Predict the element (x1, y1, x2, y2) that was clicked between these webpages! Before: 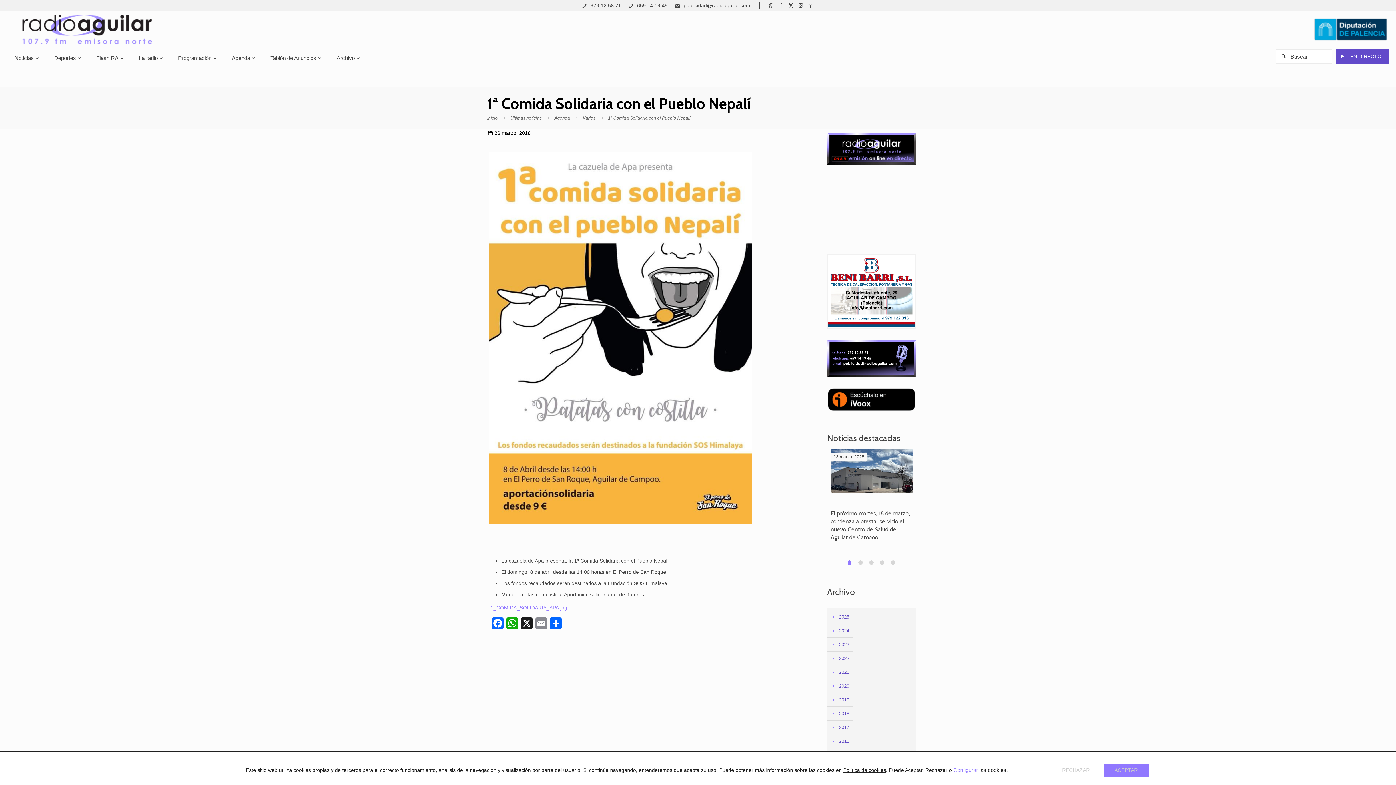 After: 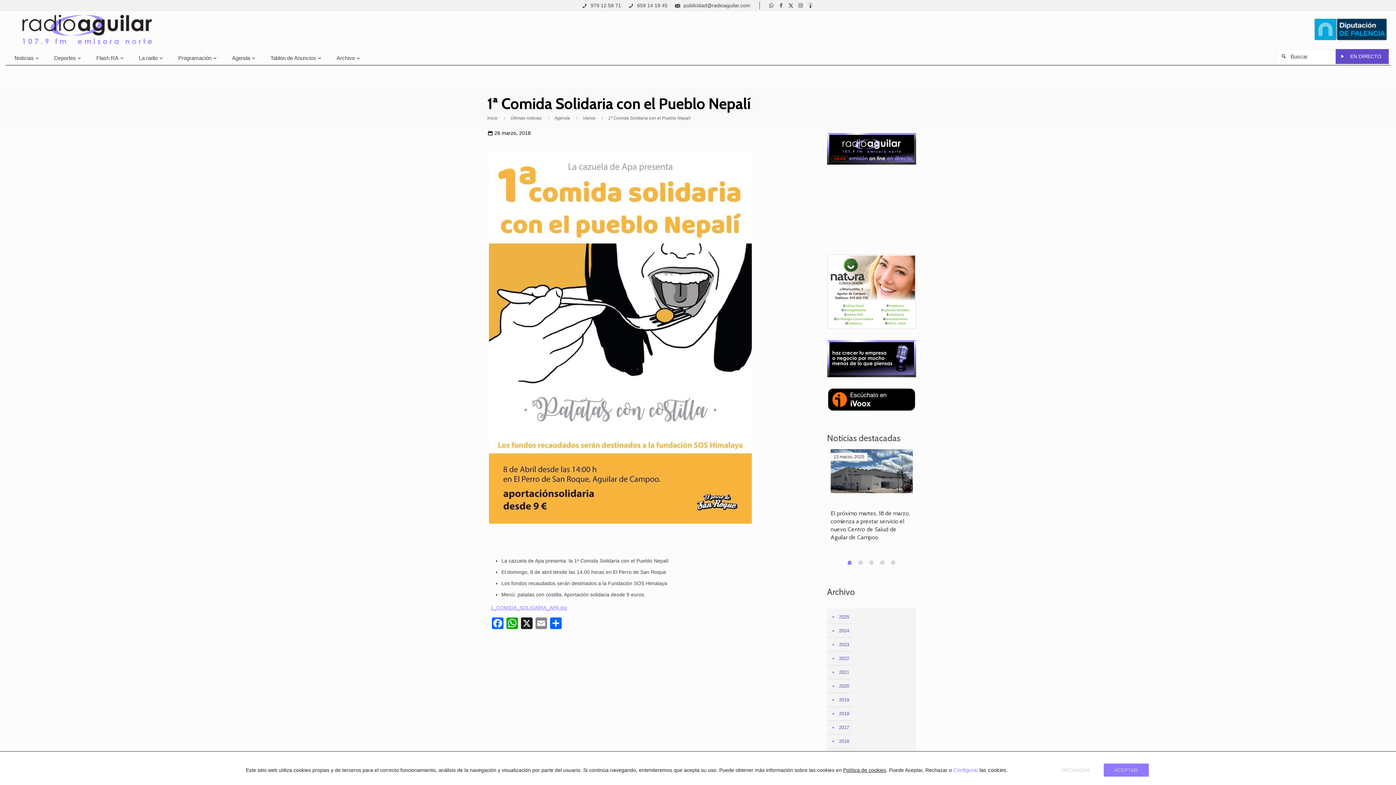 Action: bbox: (798, 2, 803, 8)